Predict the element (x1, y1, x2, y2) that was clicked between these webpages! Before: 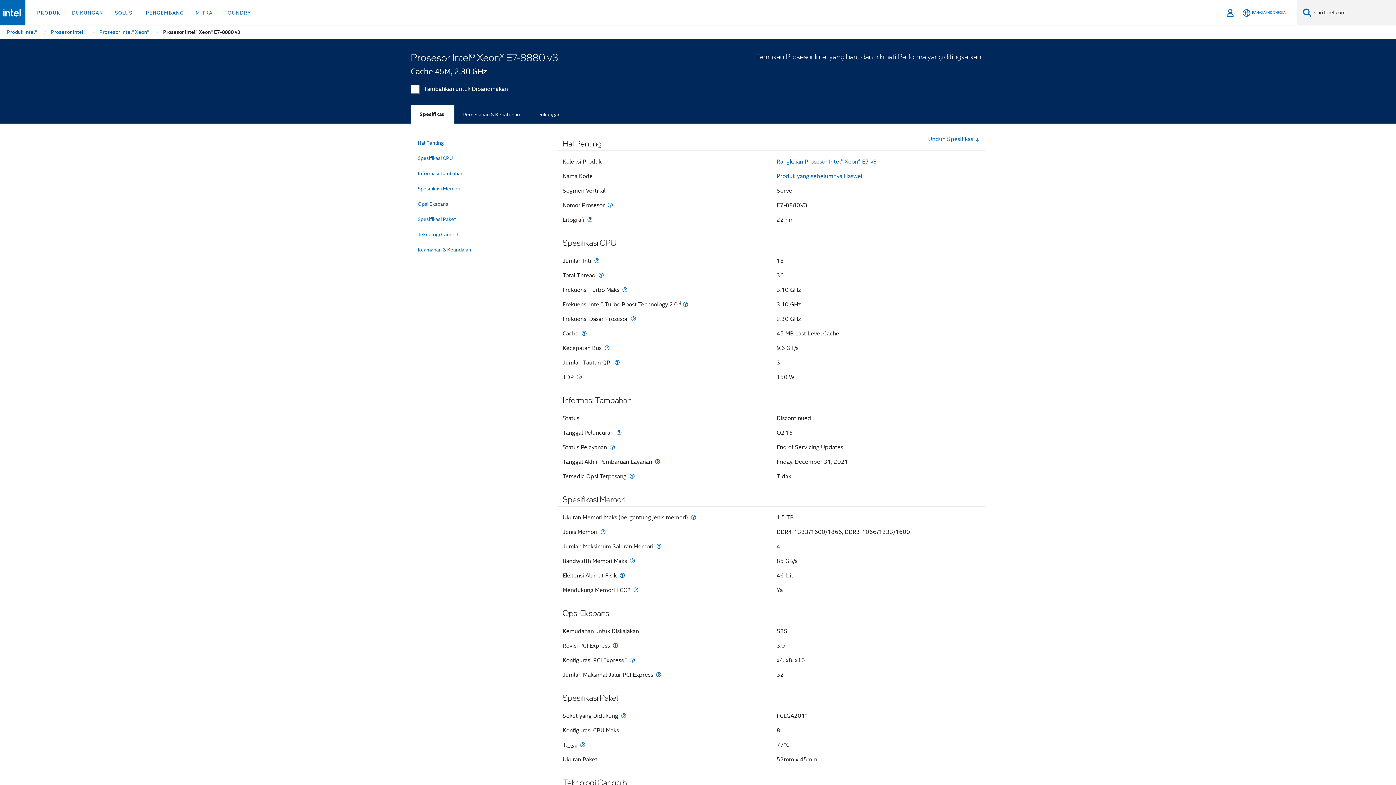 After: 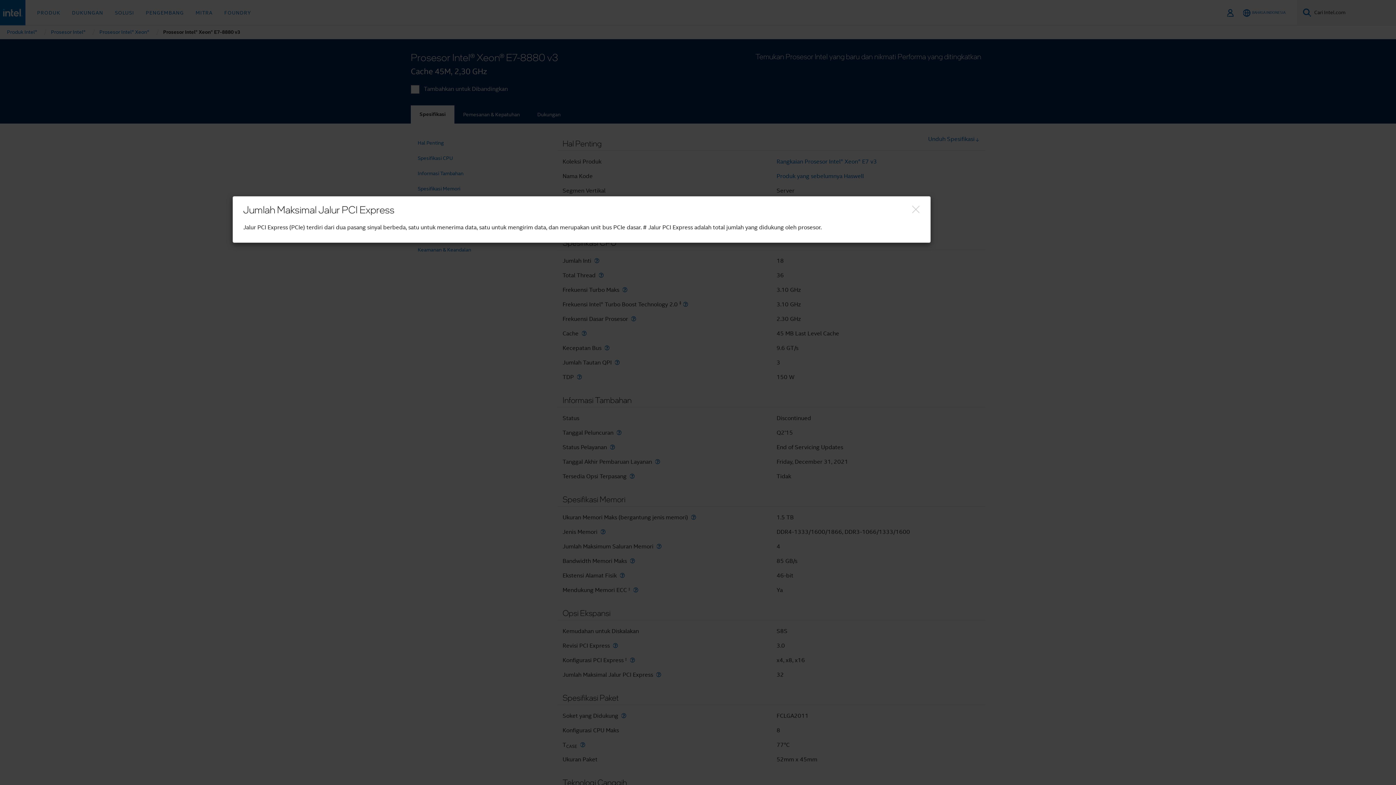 Action: label: Jumlah Maksimal Jalur PCI Express bbox: (654, 672, 662, 678)